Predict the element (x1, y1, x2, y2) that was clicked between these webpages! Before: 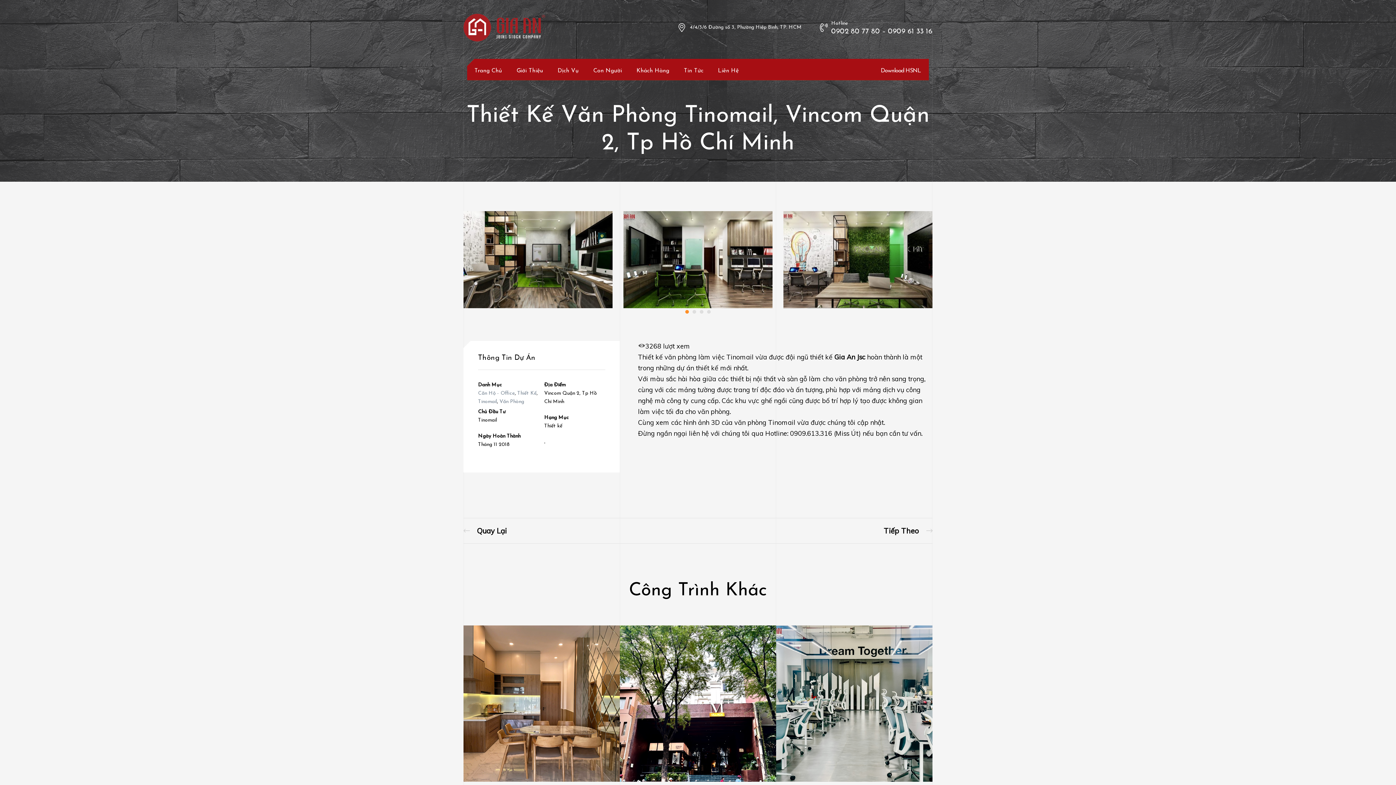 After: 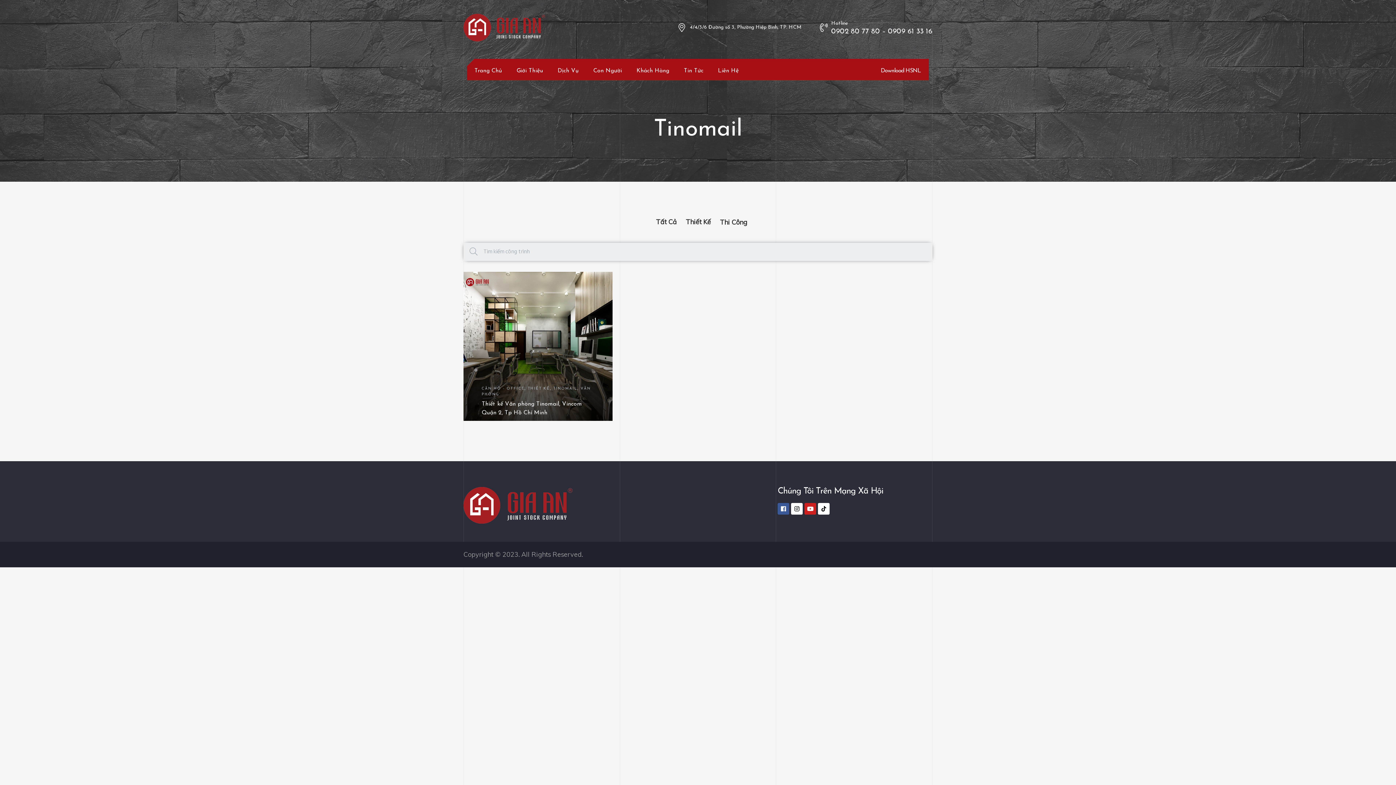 Action: label: Tinomail bbox: (478, 399, 497, 404)